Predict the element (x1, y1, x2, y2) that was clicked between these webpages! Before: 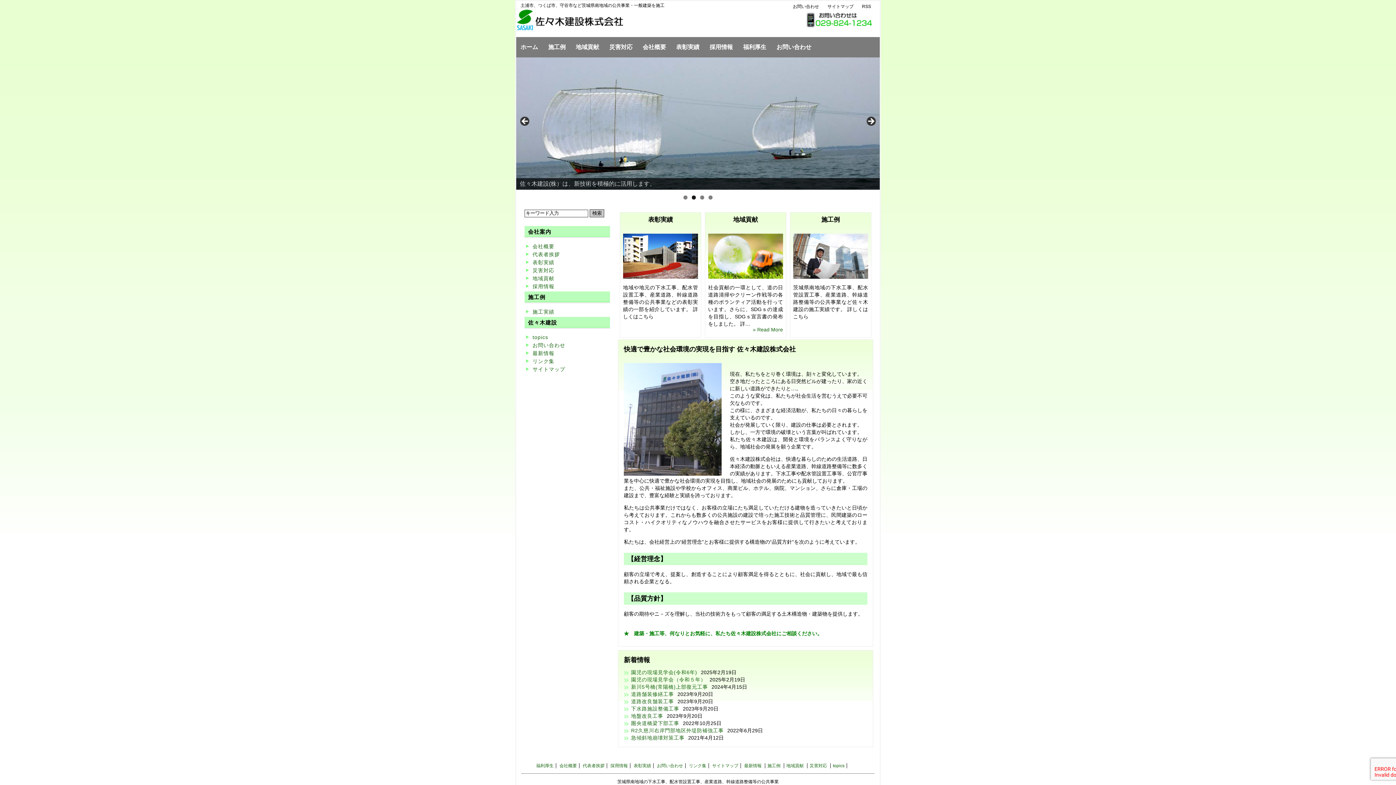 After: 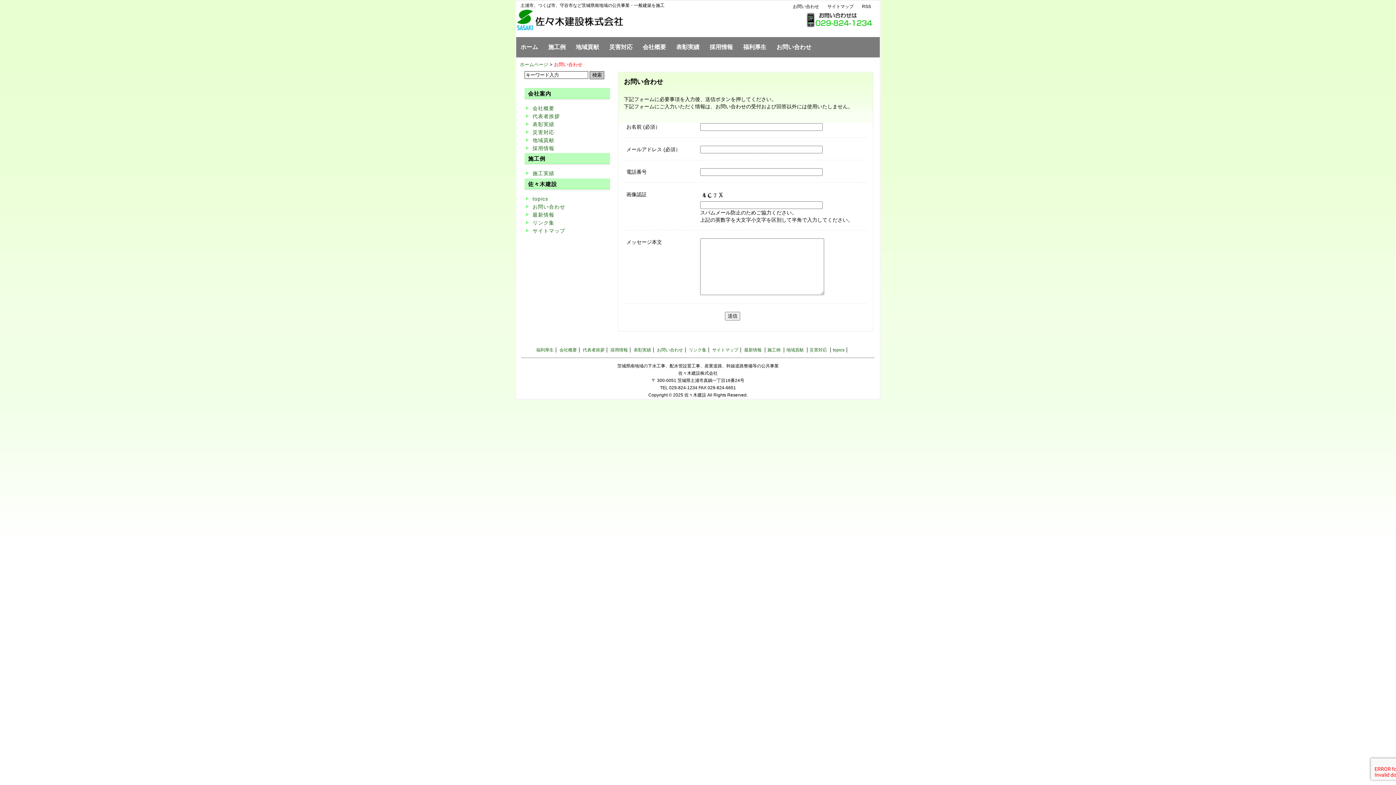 Action: bbox: (787, 3, 822, 8) label: お問い合わせ